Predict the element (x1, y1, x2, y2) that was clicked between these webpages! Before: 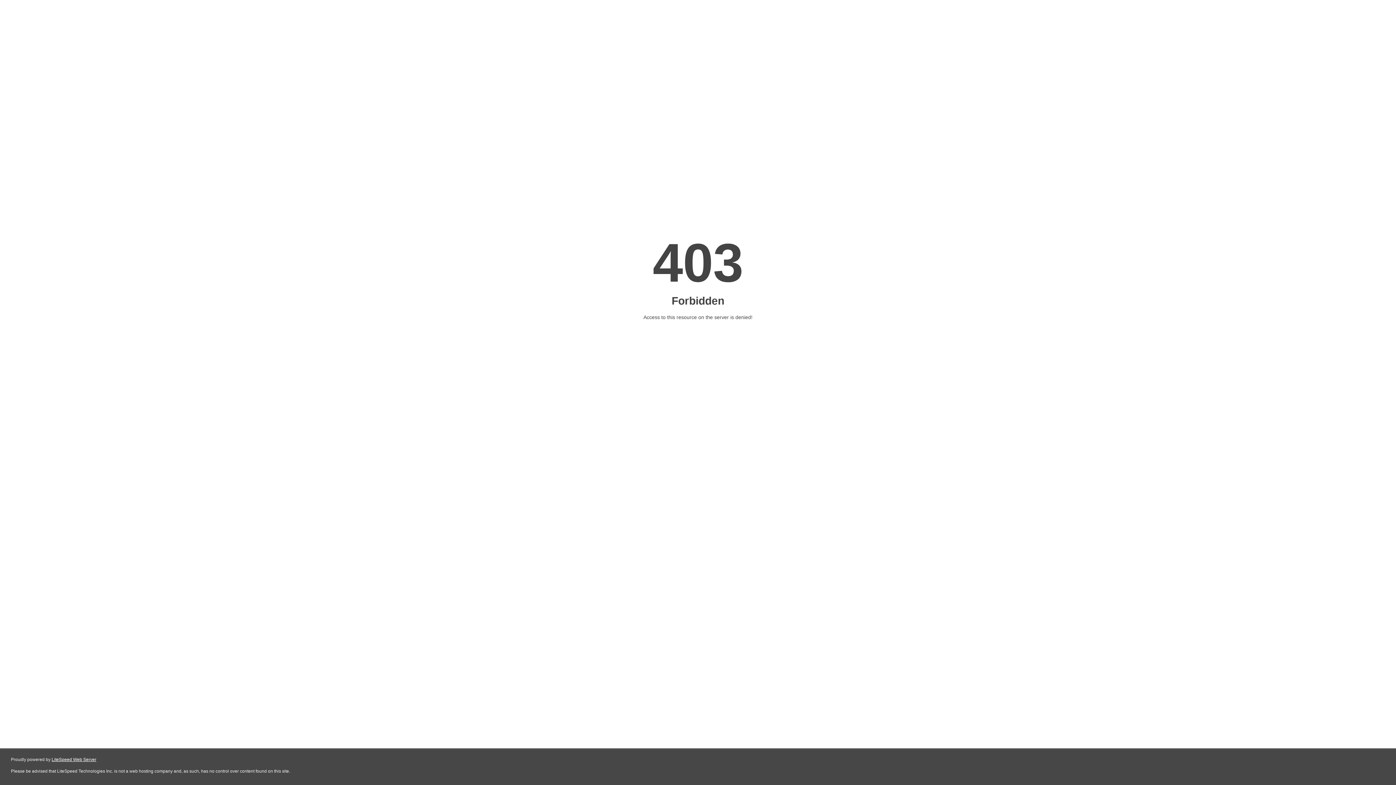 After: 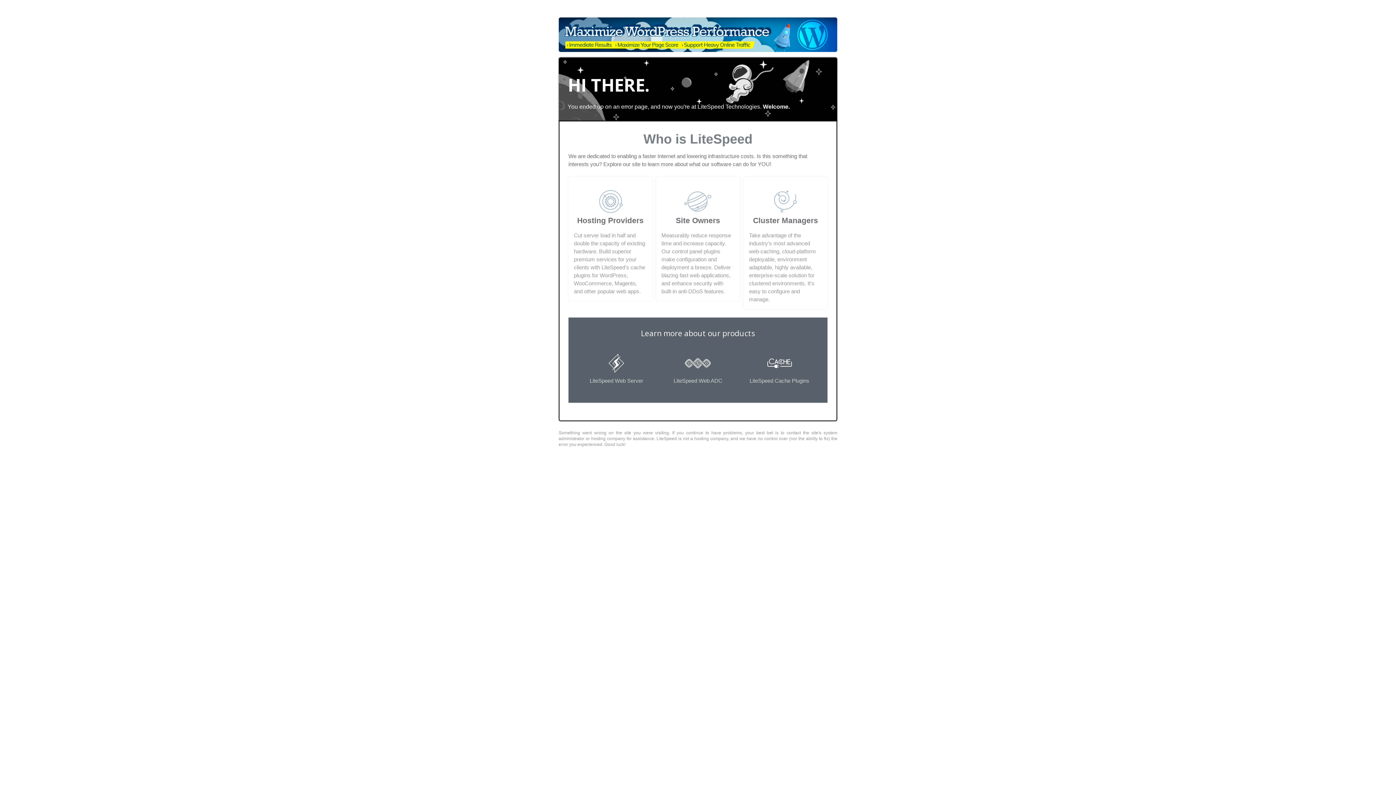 Action: bbox: (51, 757, 96, 762) label: LiteSpeed Web Server